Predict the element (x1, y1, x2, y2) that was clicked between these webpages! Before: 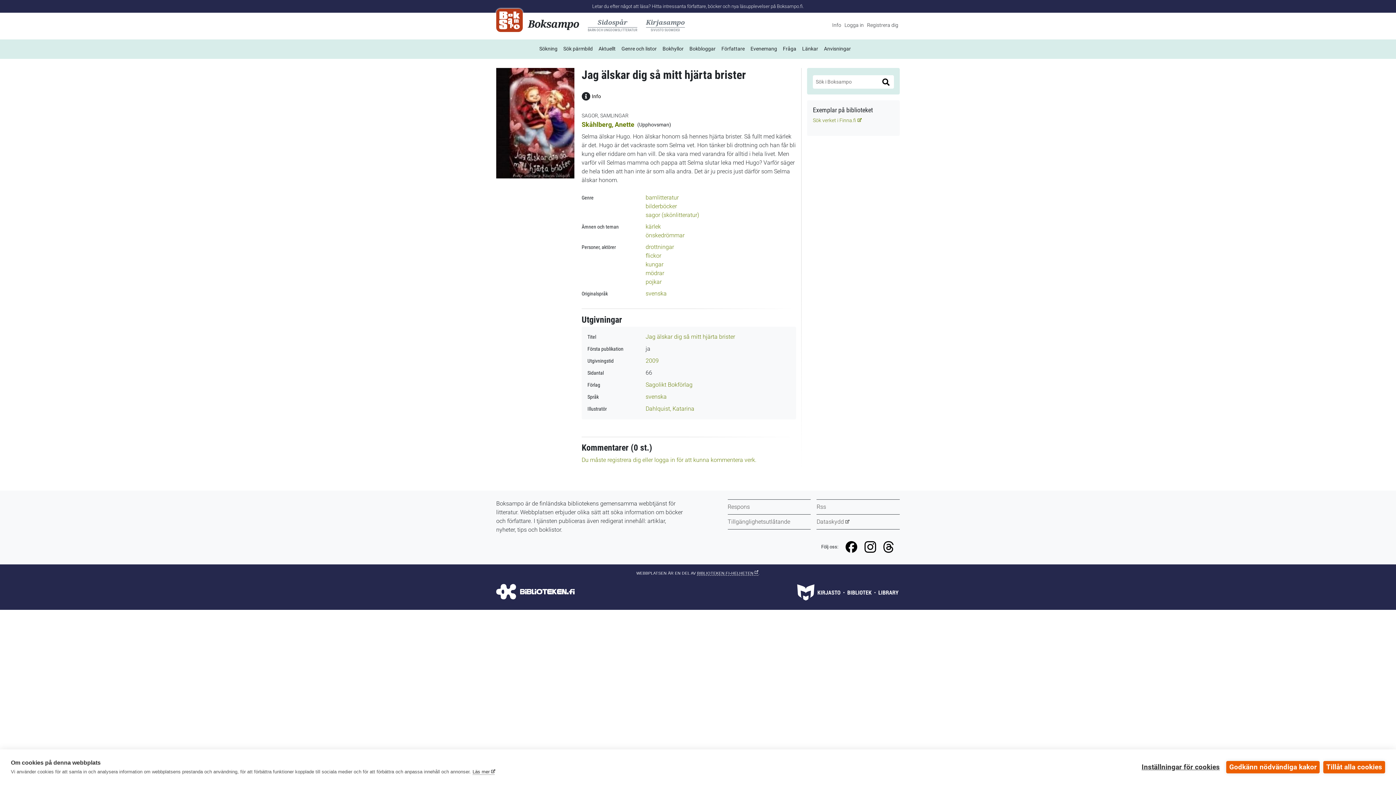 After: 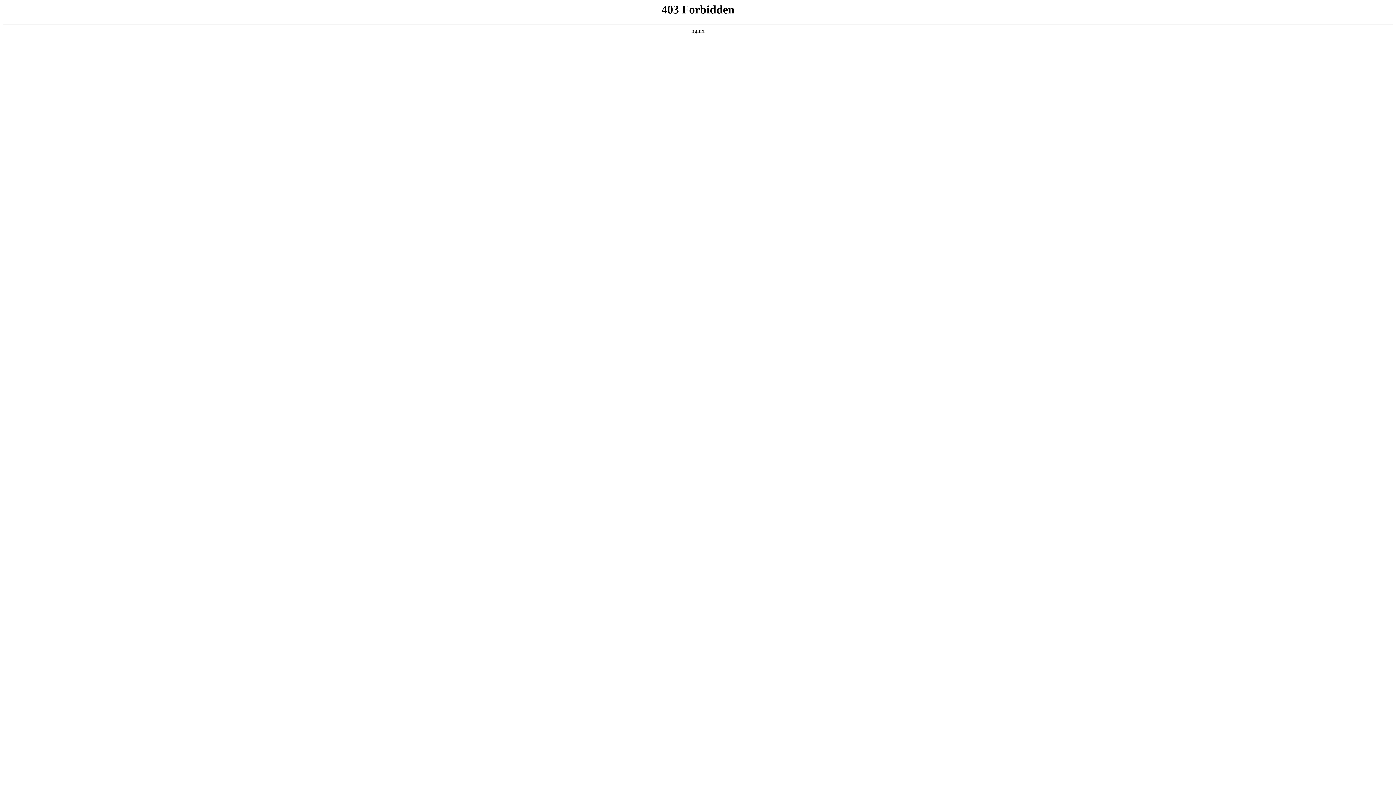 Action: bbox: (844, 22, 864, 28) label: Logga in